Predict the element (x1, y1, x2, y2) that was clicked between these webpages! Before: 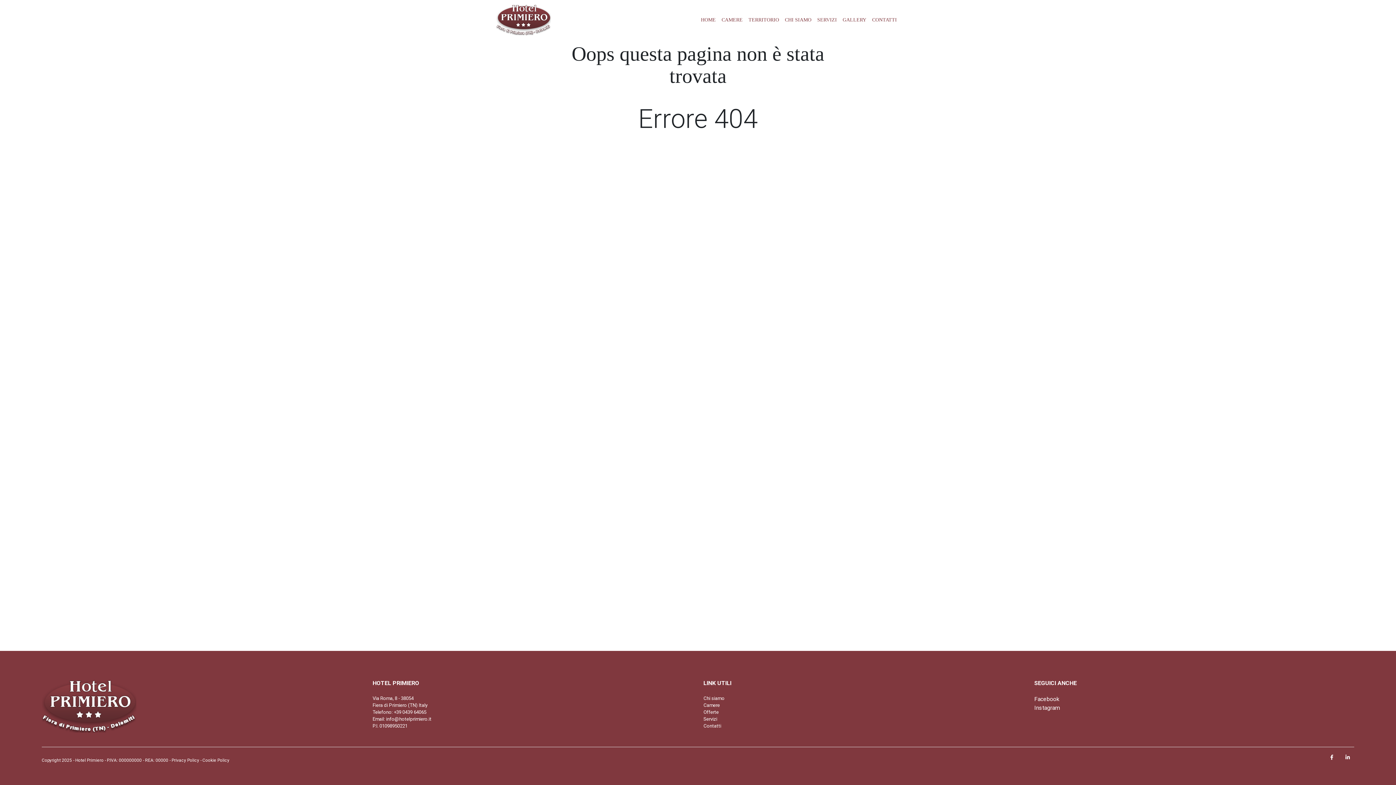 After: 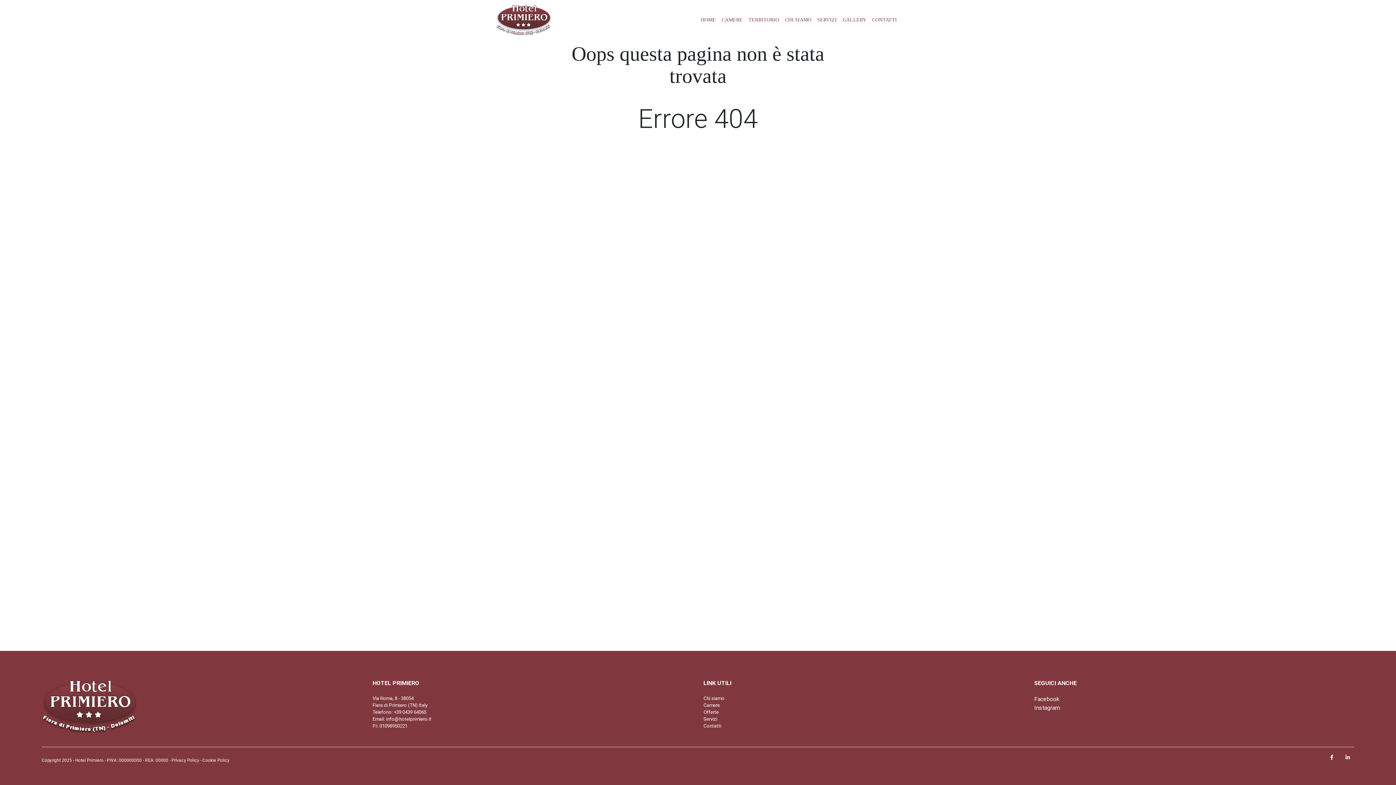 Action: bbox: (1342, 753, 1353, 762)